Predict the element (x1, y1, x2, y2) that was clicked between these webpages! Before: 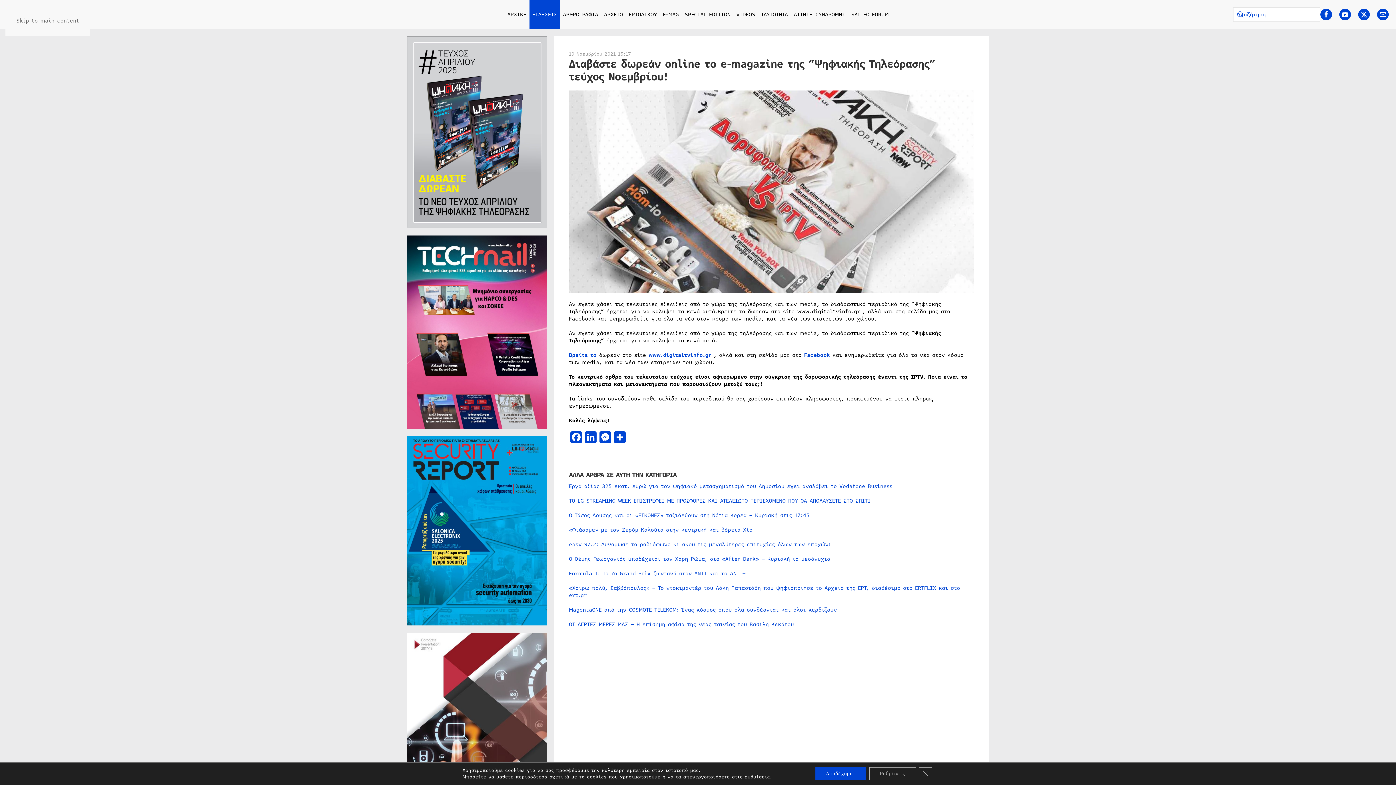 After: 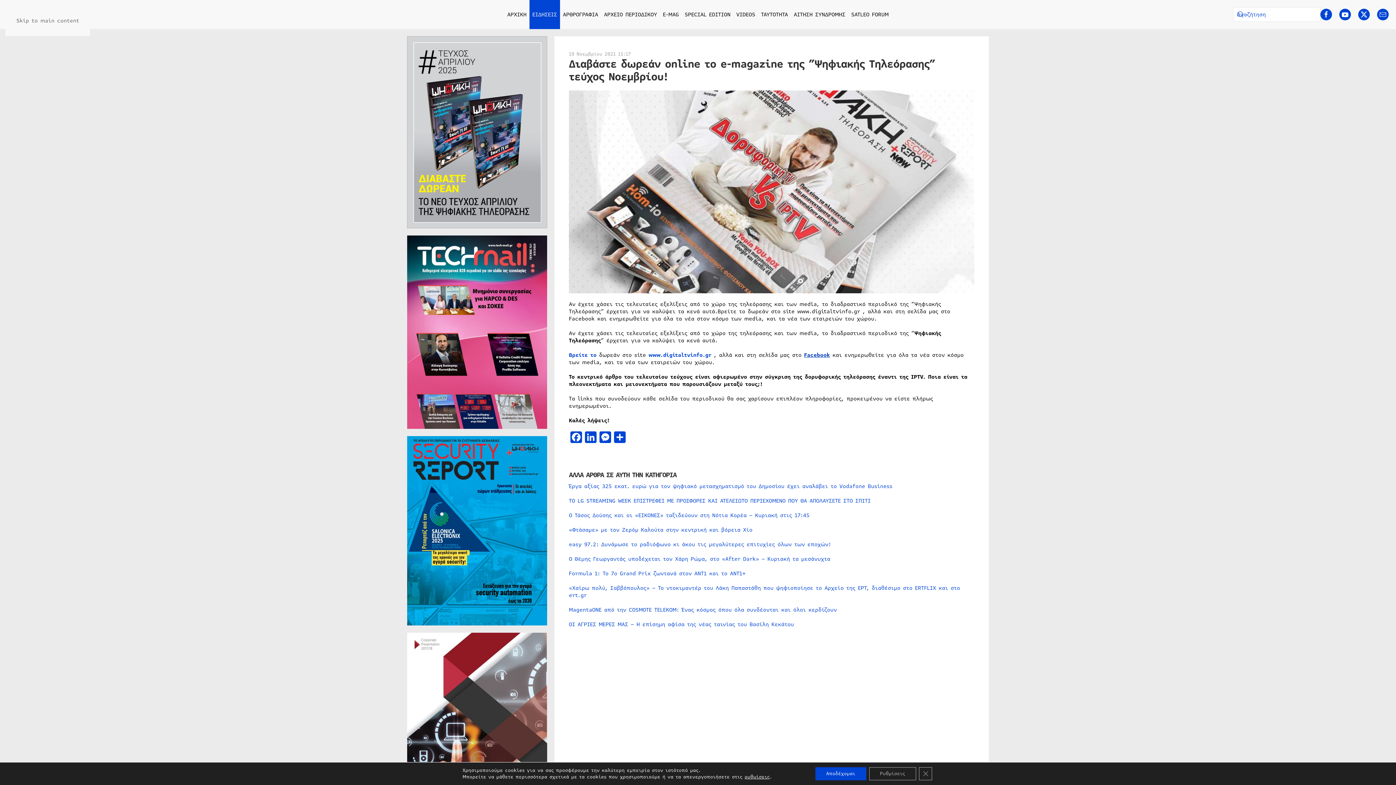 Action: label: Facebook bbox: (804, 351, 830, 359)